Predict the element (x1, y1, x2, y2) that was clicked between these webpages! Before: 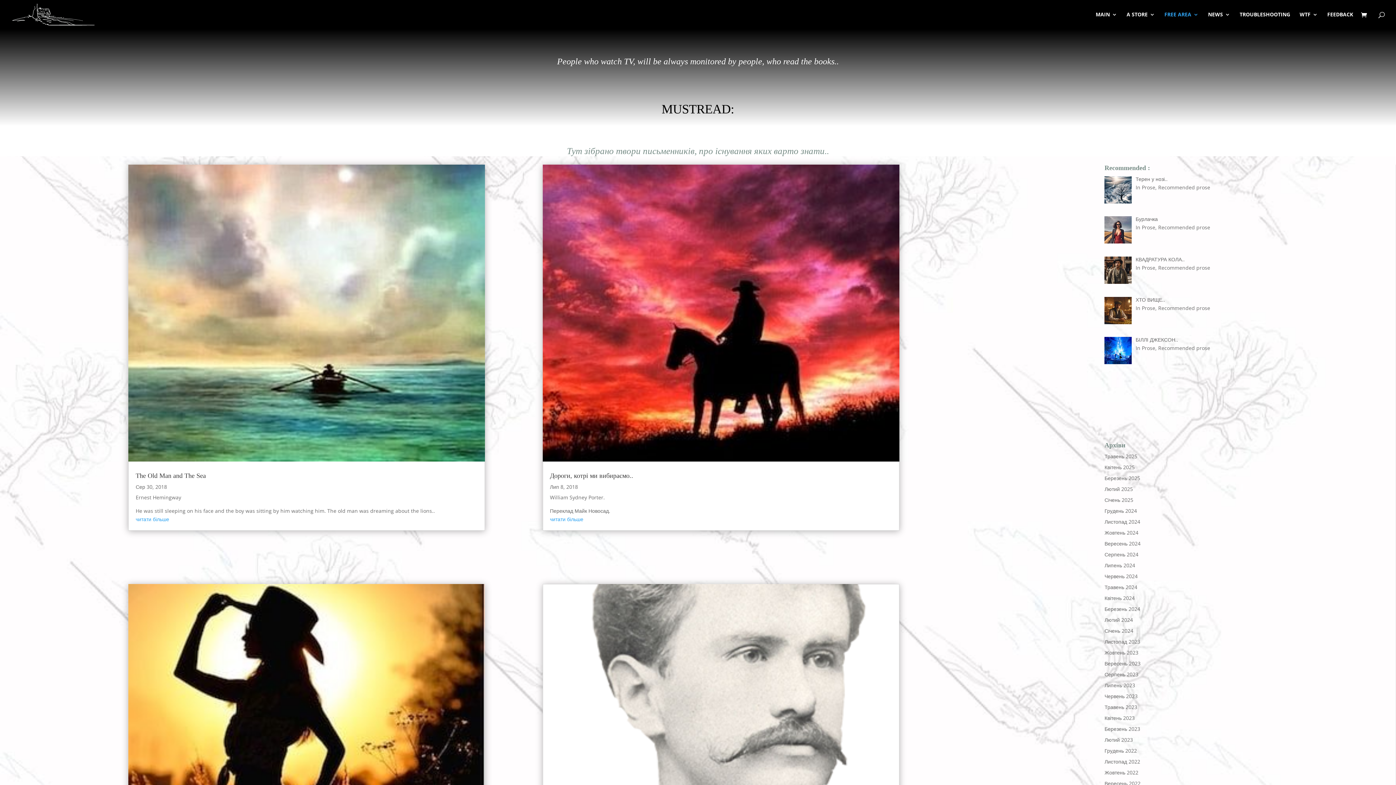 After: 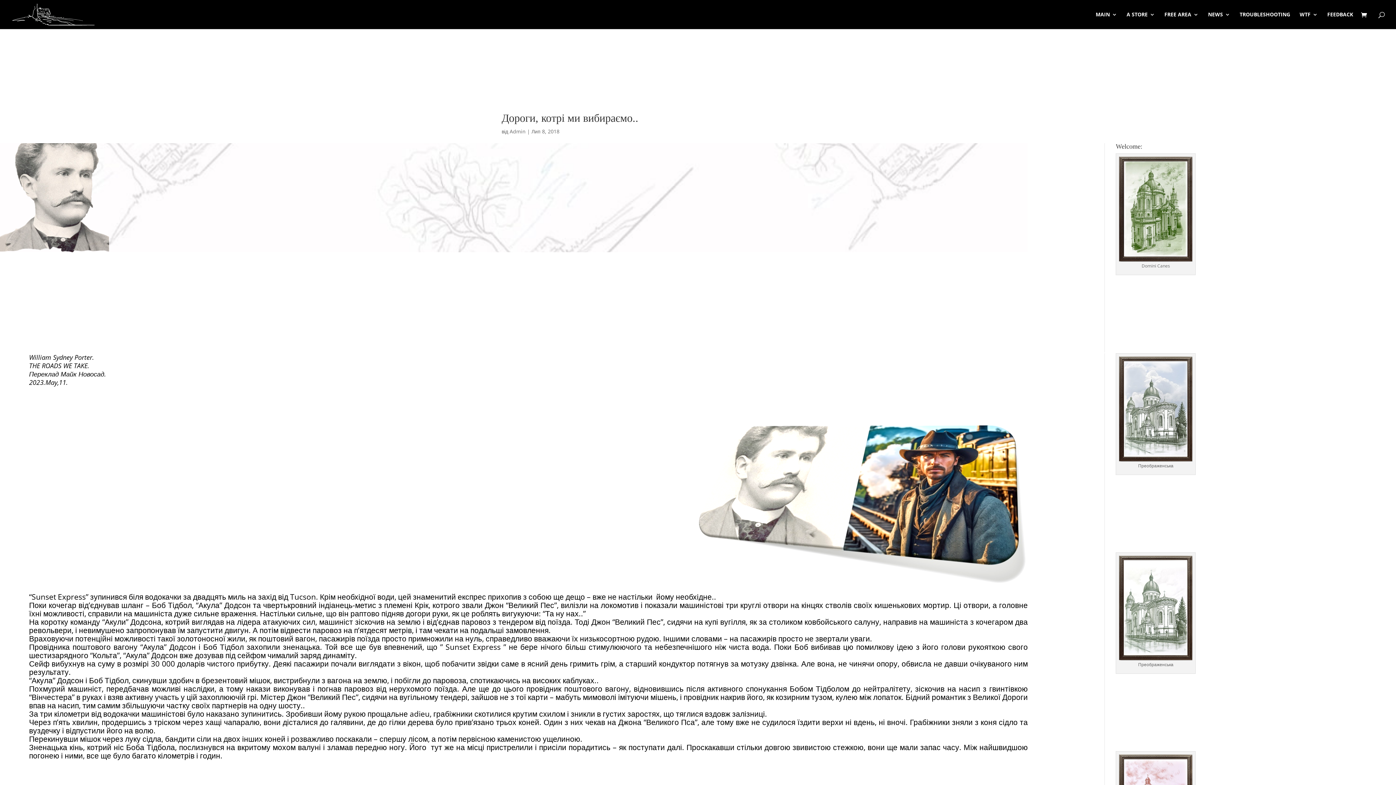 Action: bbox: (550, 515, 583, 522) label: читати більше